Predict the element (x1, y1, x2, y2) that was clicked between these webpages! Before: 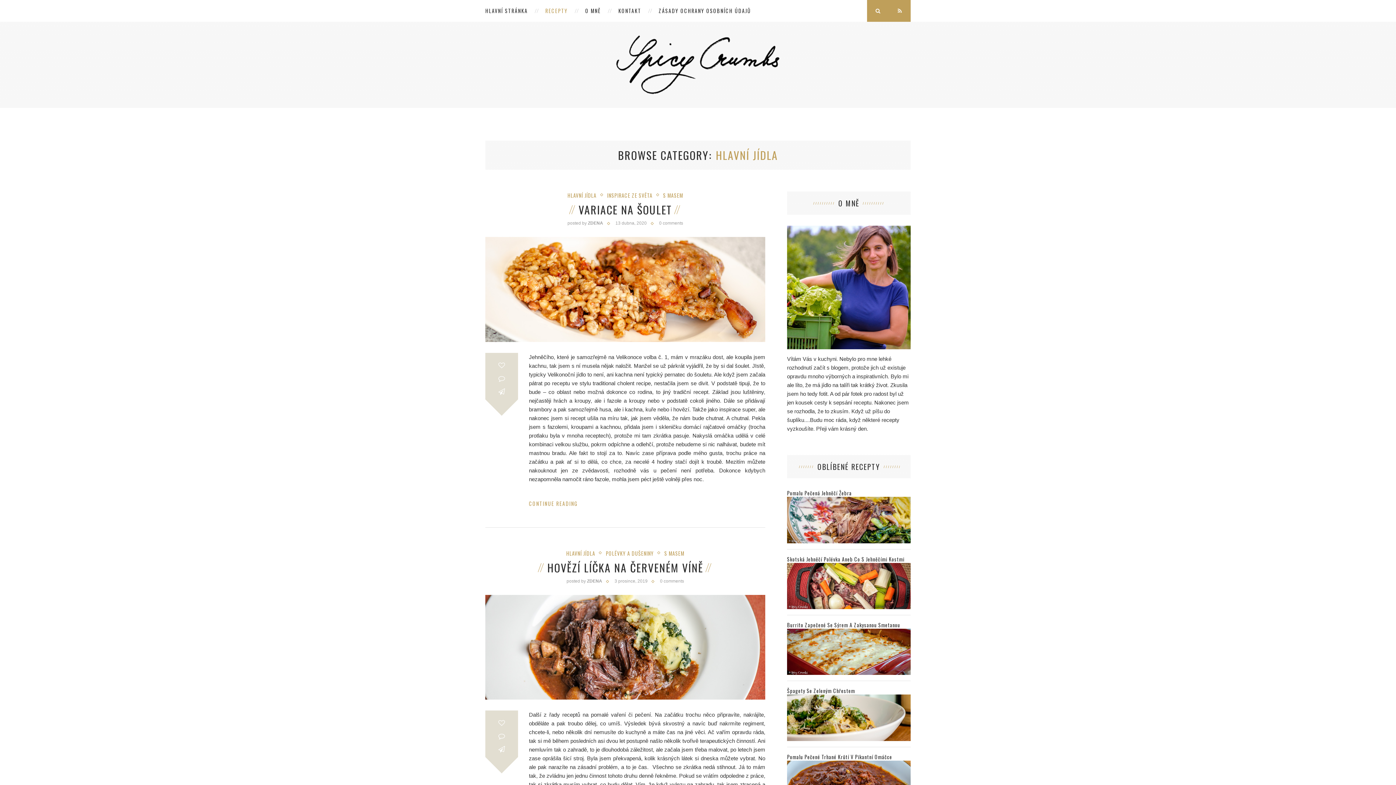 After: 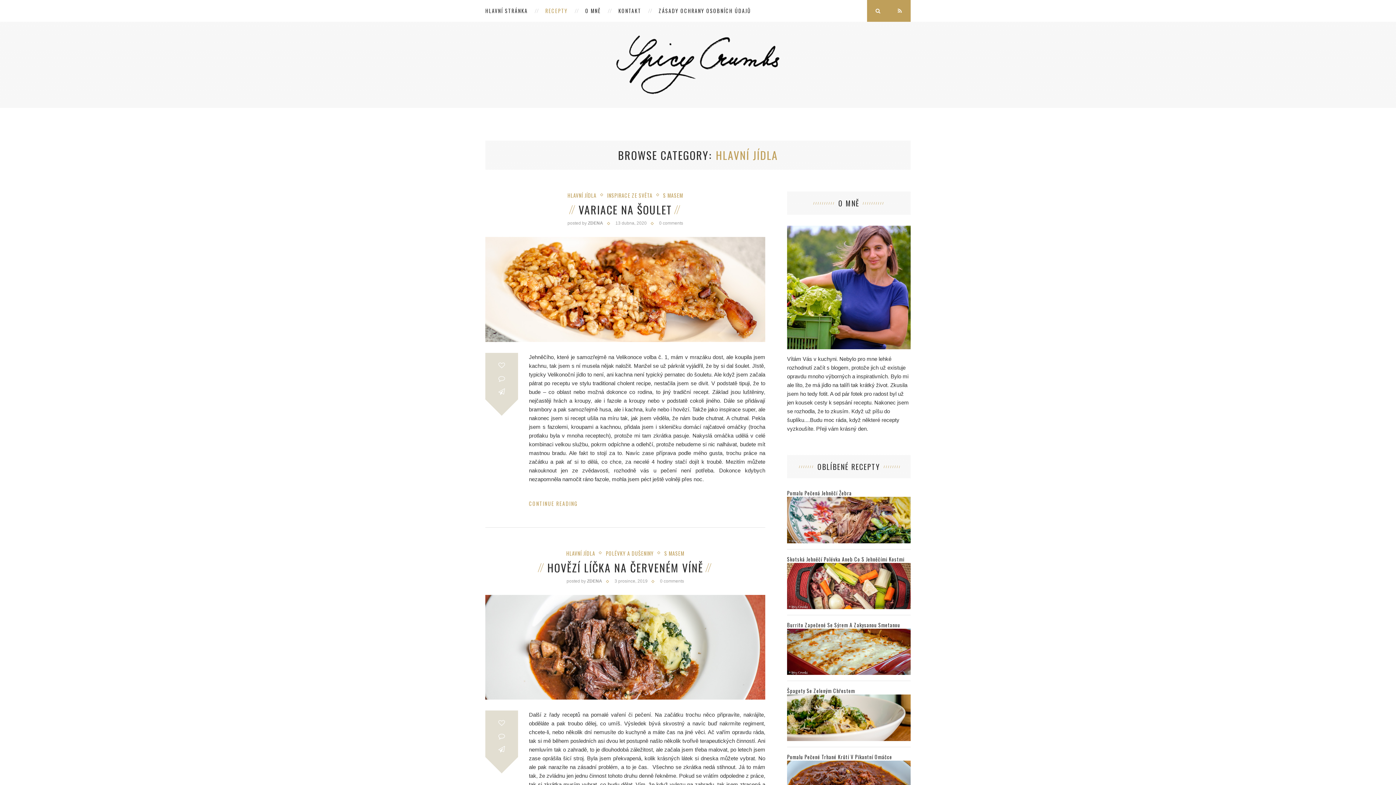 Action: bbox: (566, 549, 601, 557) label: HLAVNÍ JÍDLA